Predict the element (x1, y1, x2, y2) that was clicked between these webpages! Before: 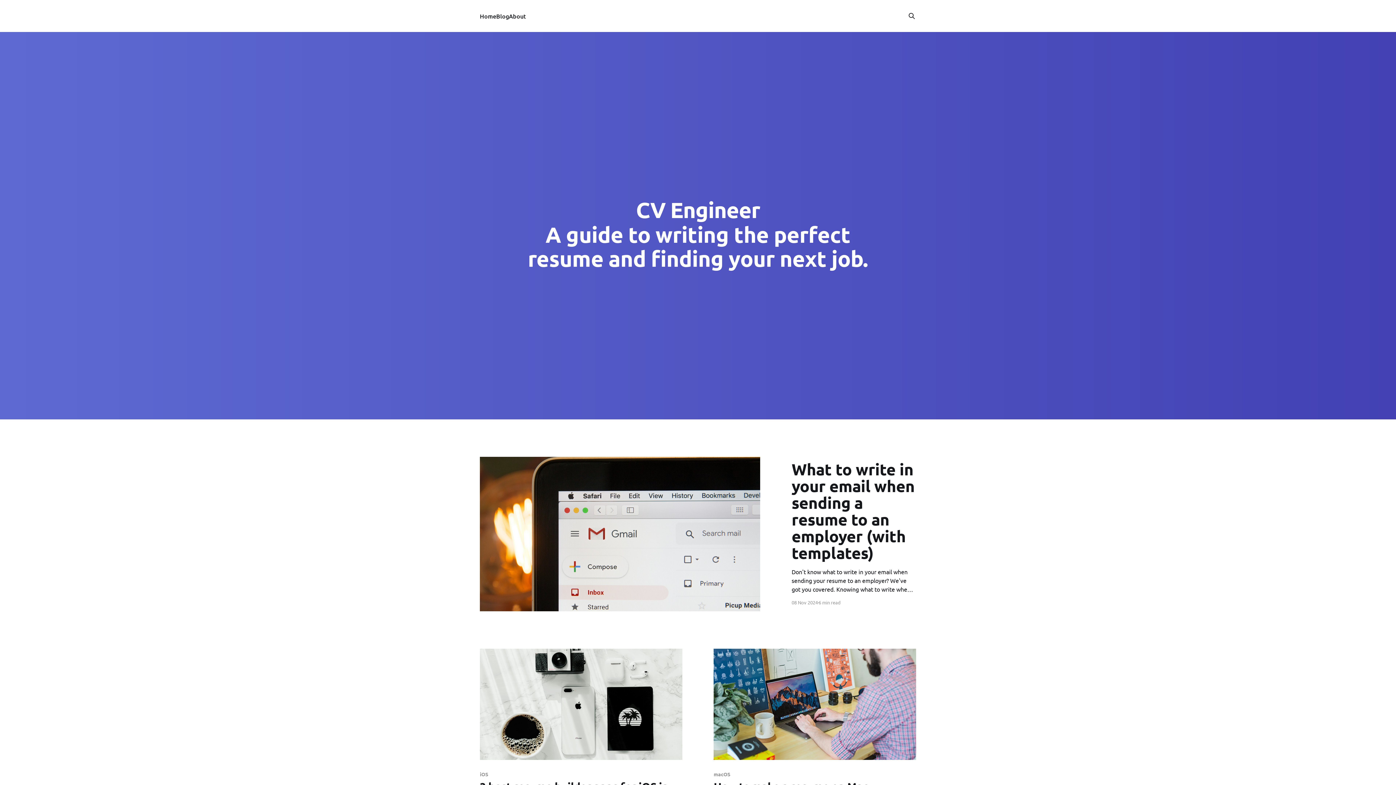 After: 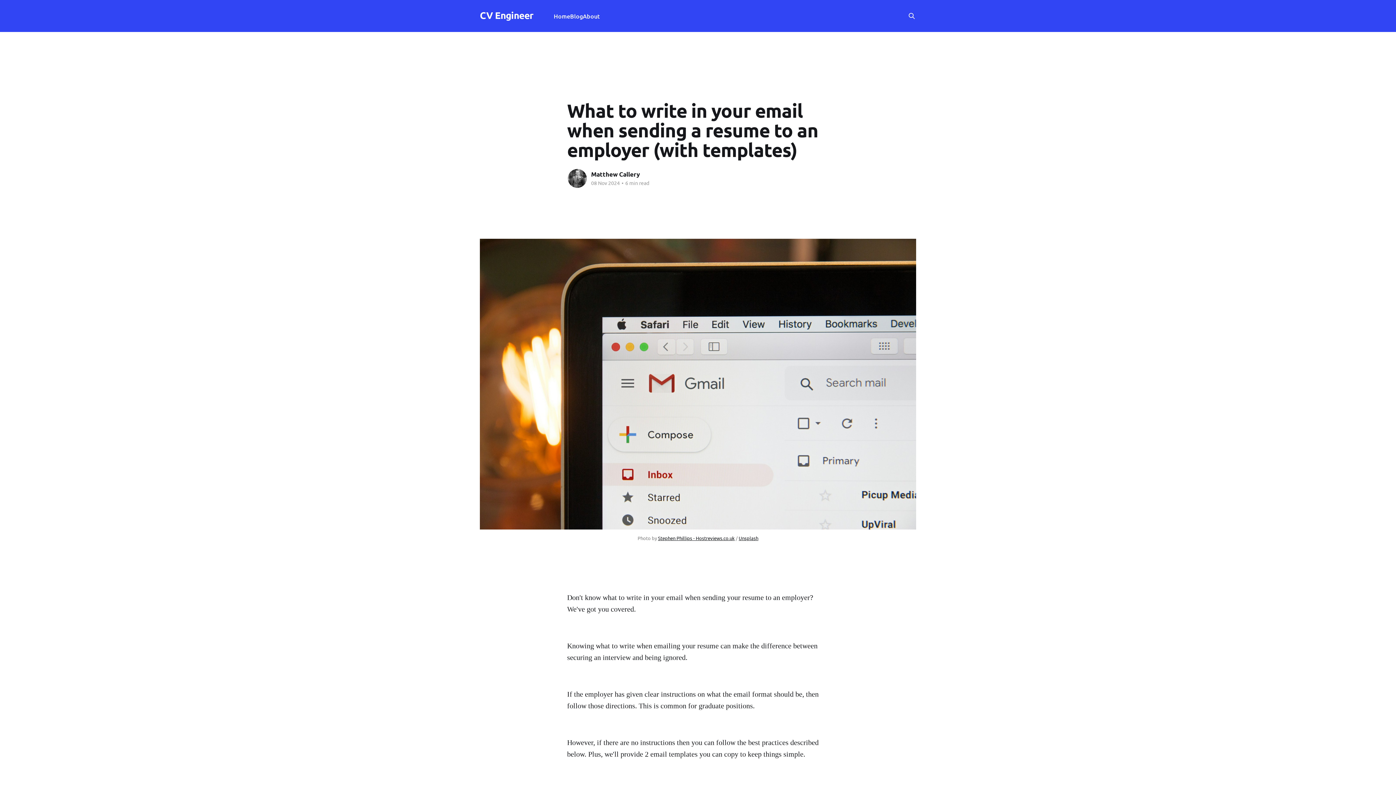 Action: bbox: (480, 457, 760, 611)